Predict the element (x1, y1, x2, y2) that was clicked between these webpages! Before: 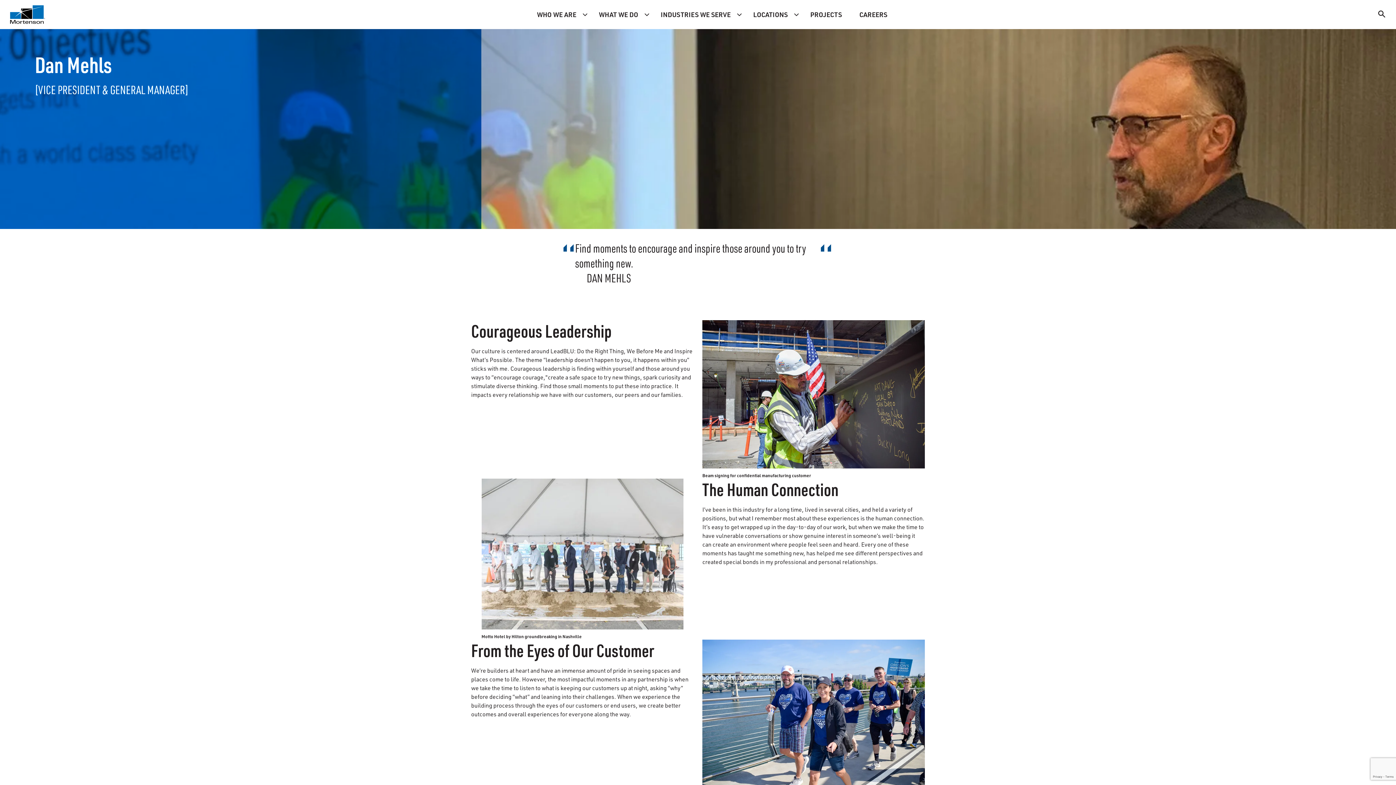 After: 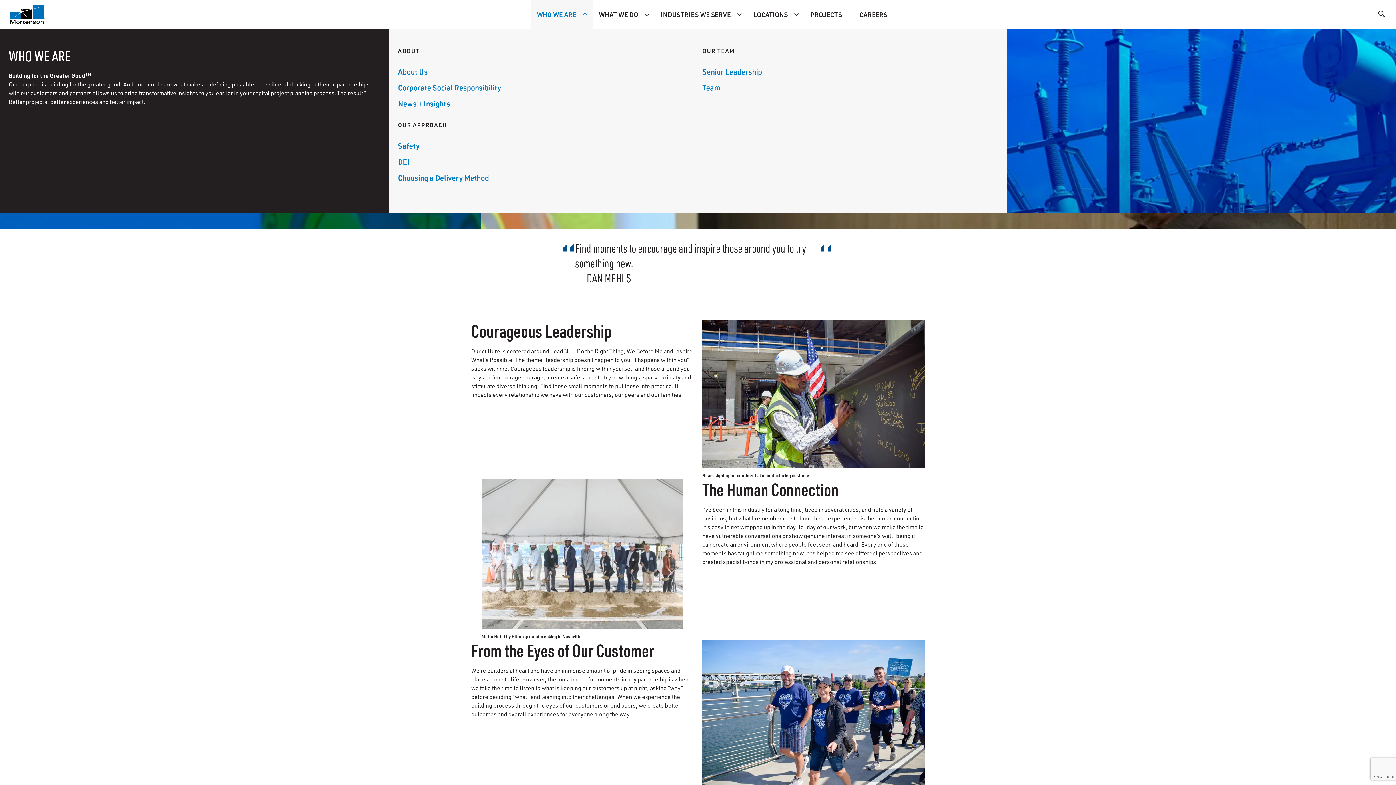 Action: bbox: (531, 5, 587, 23) label: WHO WE ARE